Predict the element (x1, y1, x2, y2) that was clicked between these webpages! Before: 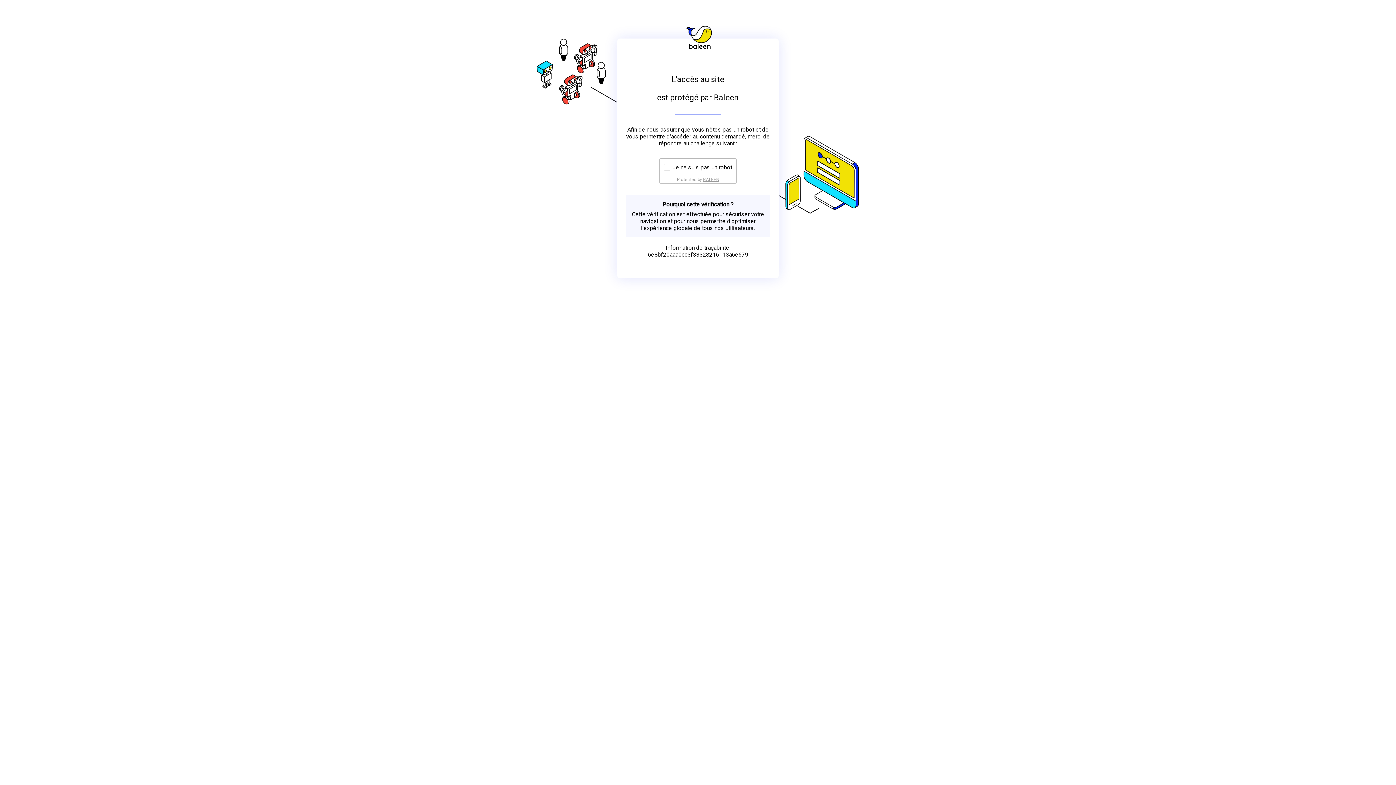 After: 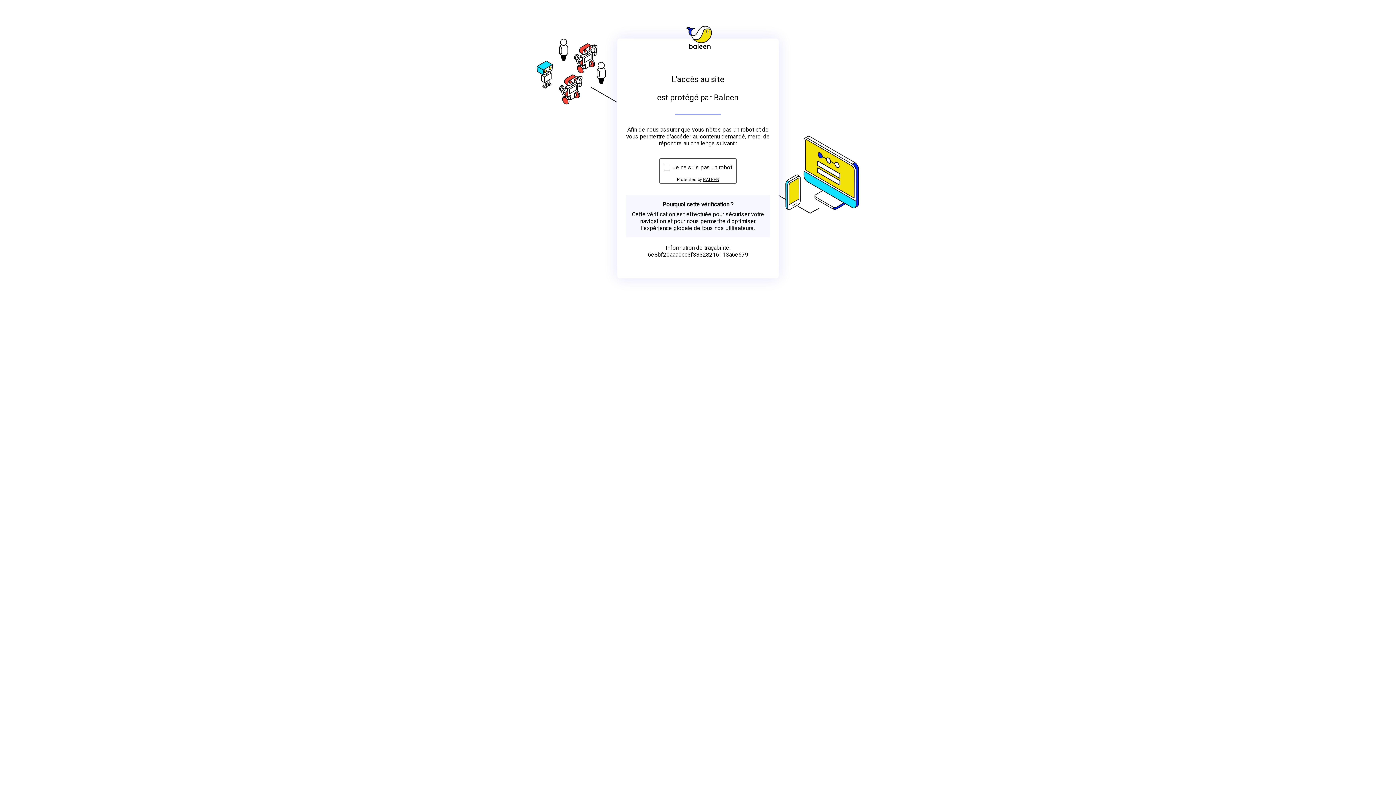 Action: label: BALEEN bbox: (703, 176, 719, 182)